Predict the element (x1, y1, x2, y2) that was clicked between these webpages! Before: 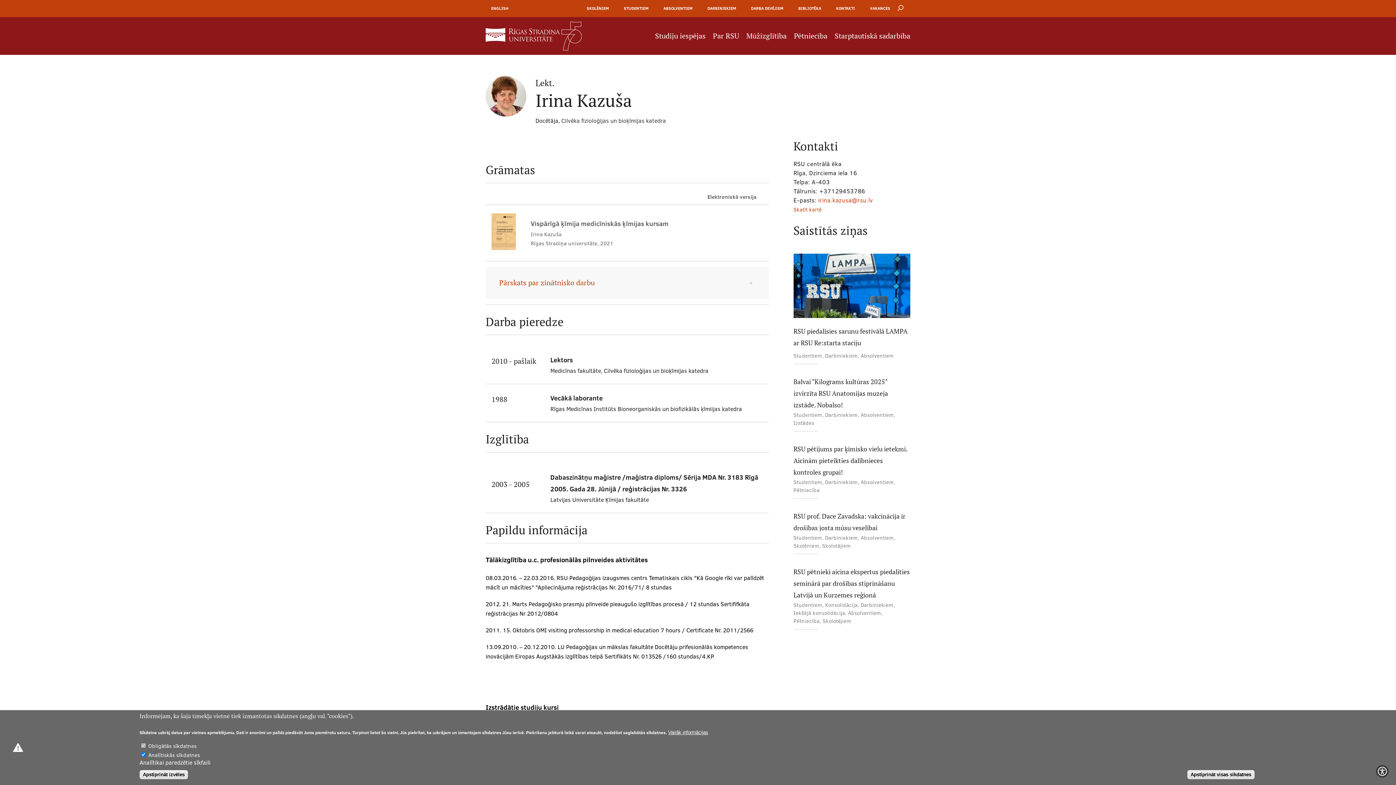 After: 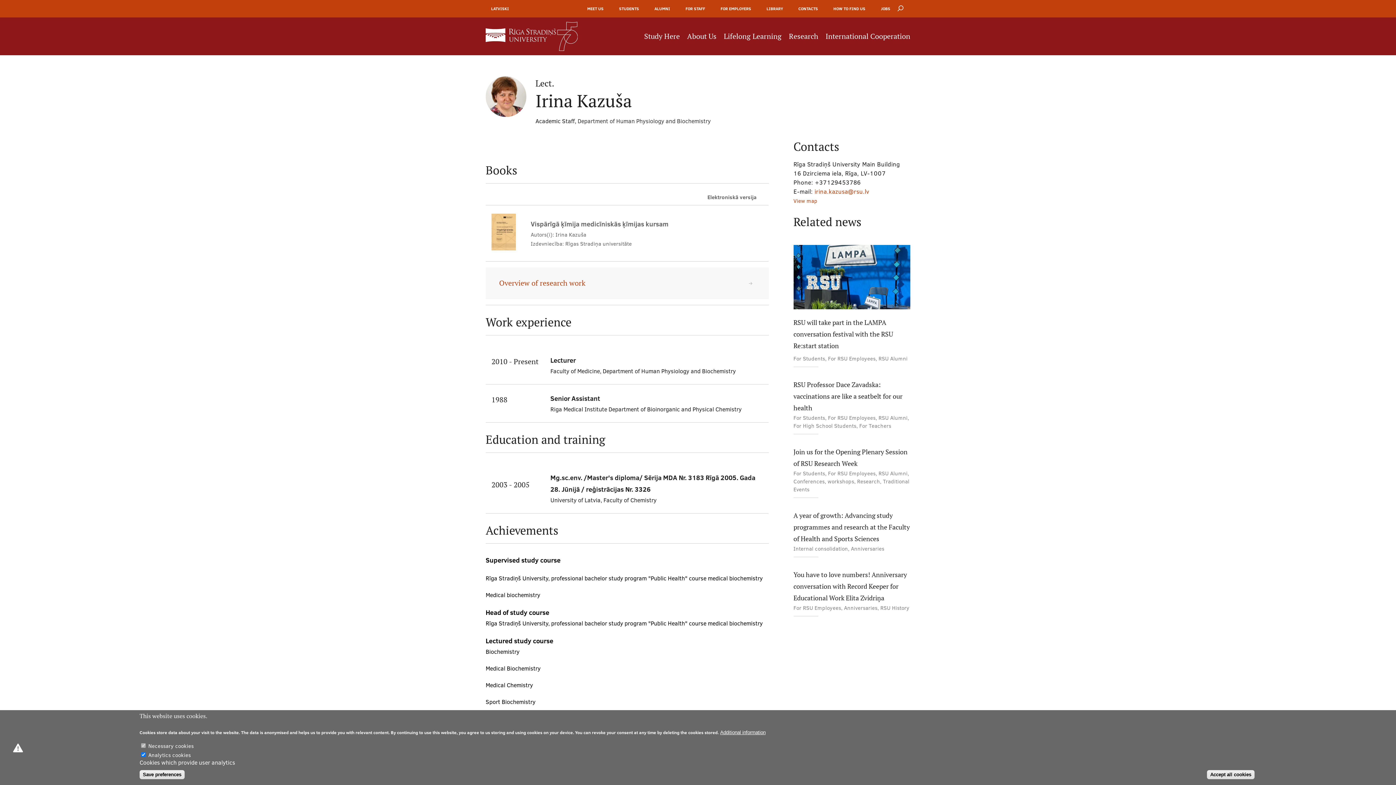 Action: label: ENGLISH bbox: (491, 5, 508, 11)